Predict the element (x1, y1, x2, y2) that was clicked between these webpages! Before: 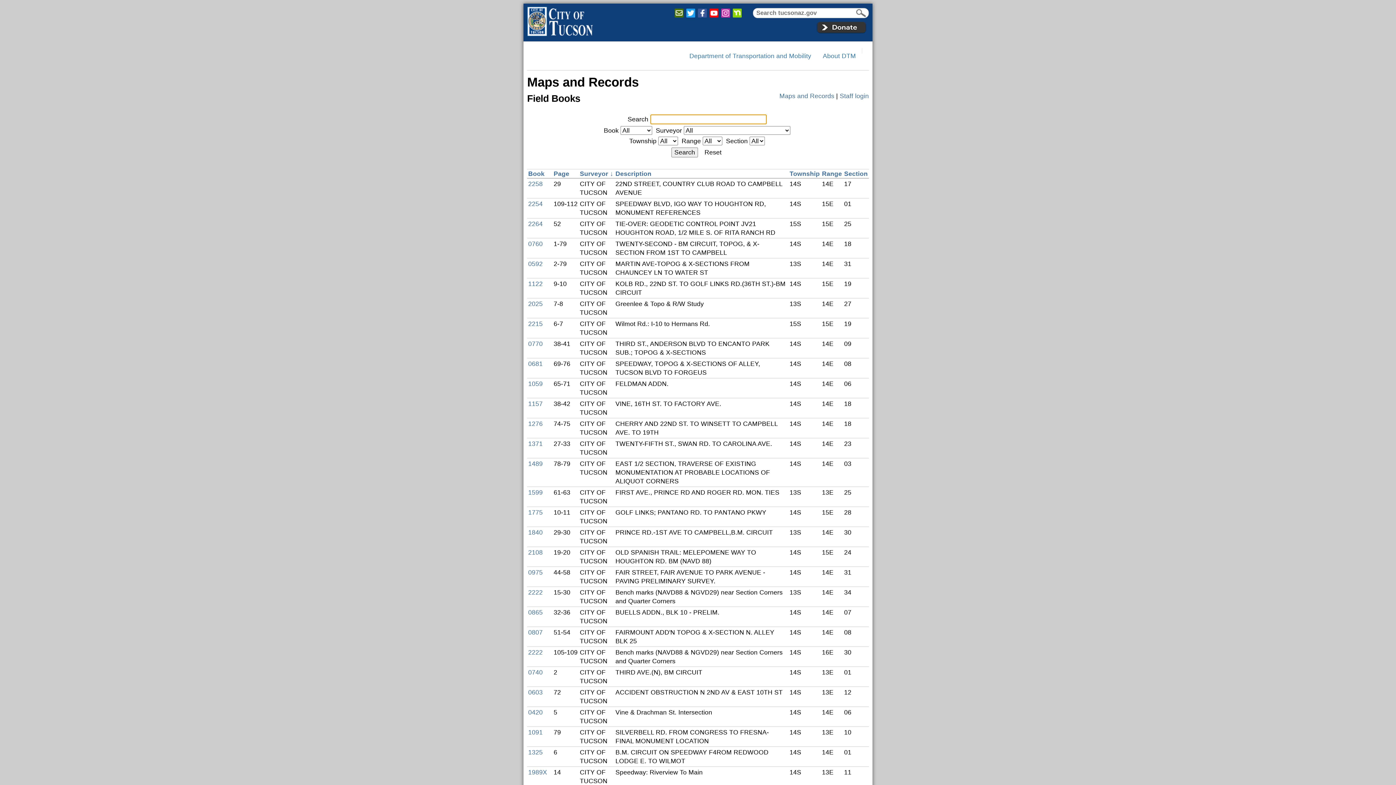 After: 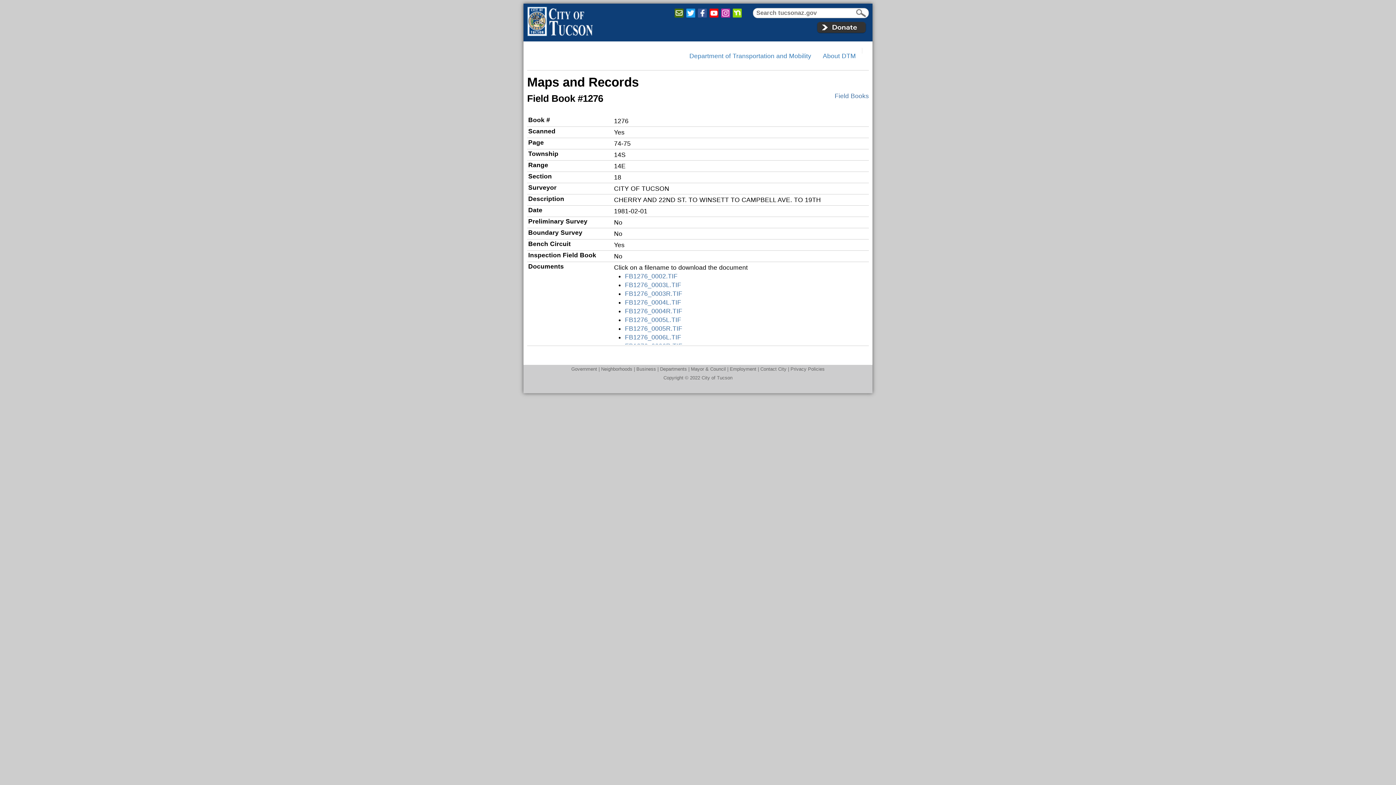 Action: bbox: (528, 420, 542, 427) label: 1276